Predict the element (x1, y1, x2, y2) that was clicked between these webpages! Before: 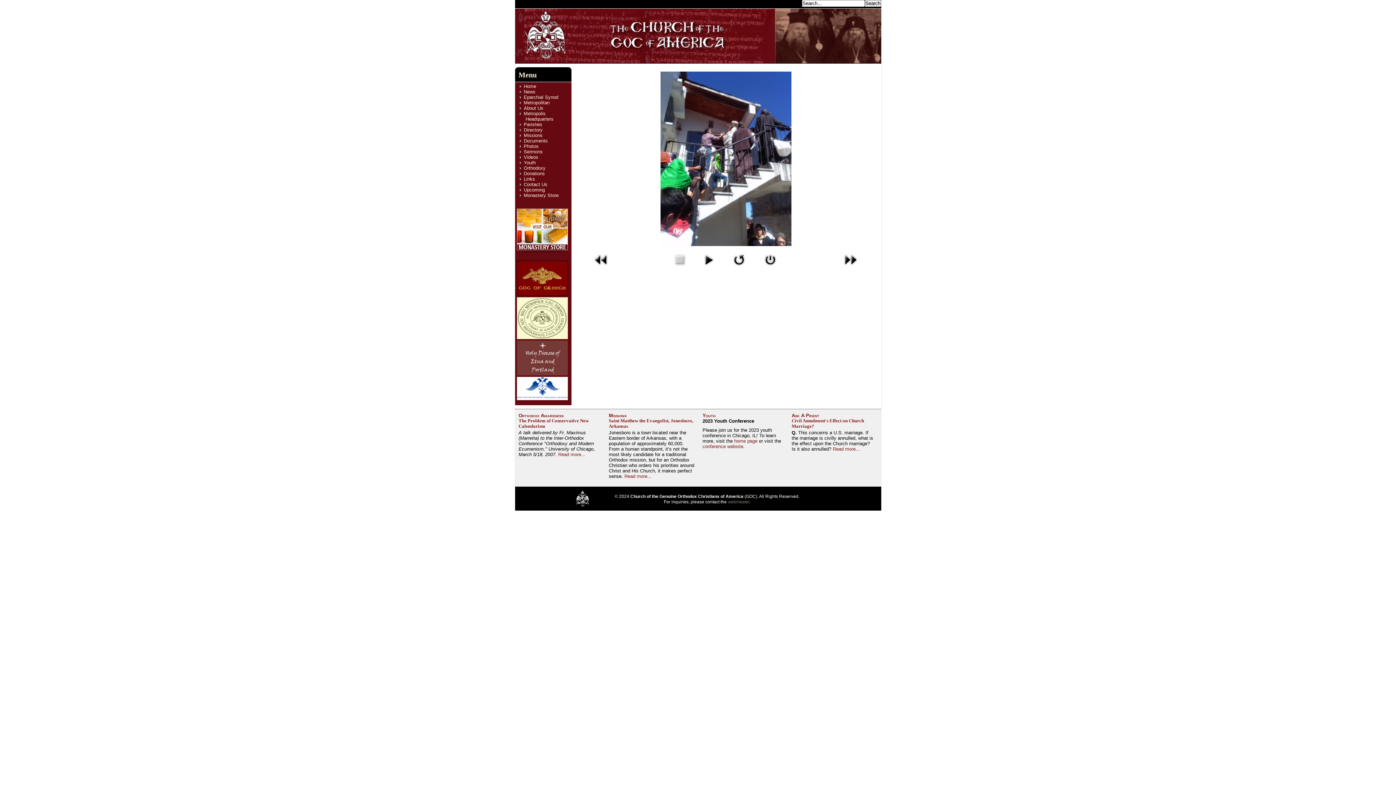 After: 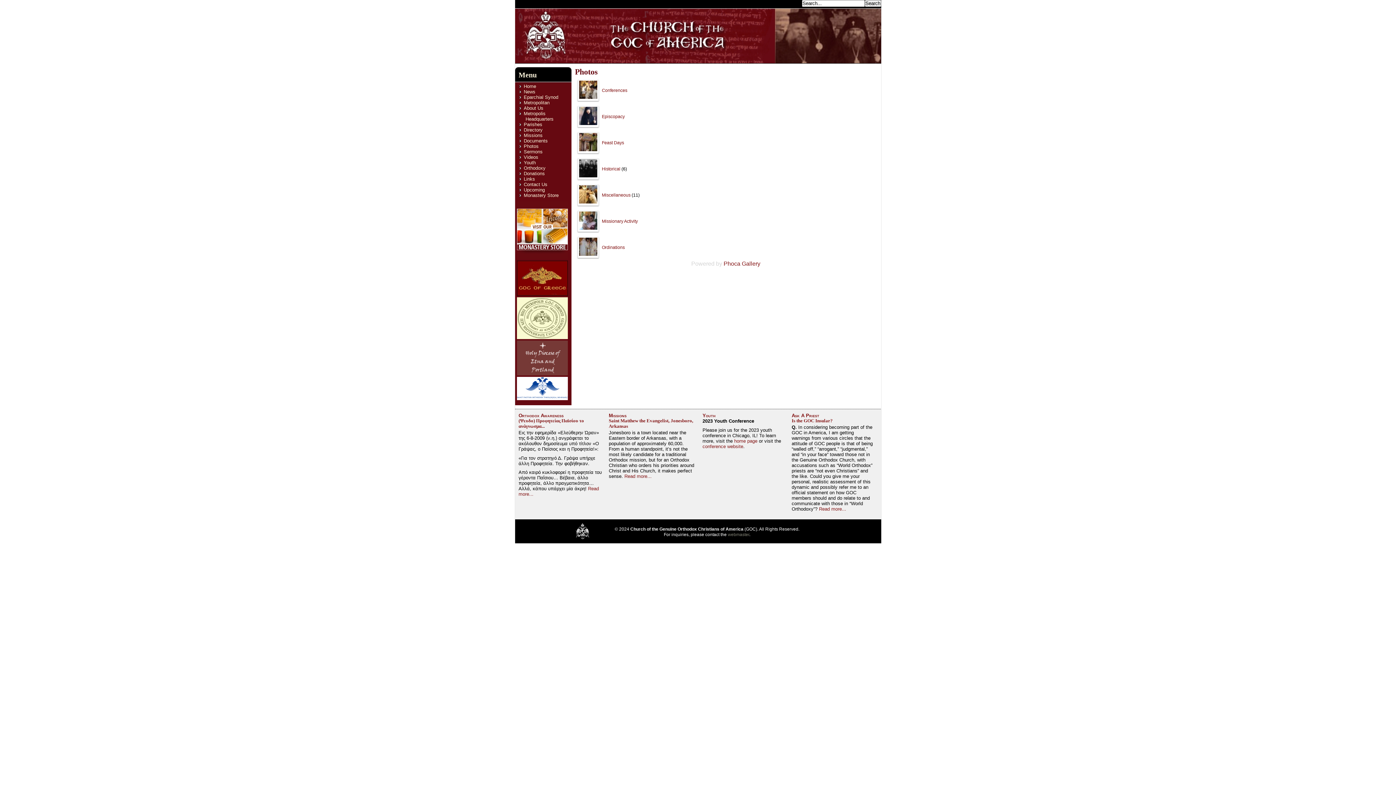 Action: bbox: (523, 143, 538, 149) label: Photos